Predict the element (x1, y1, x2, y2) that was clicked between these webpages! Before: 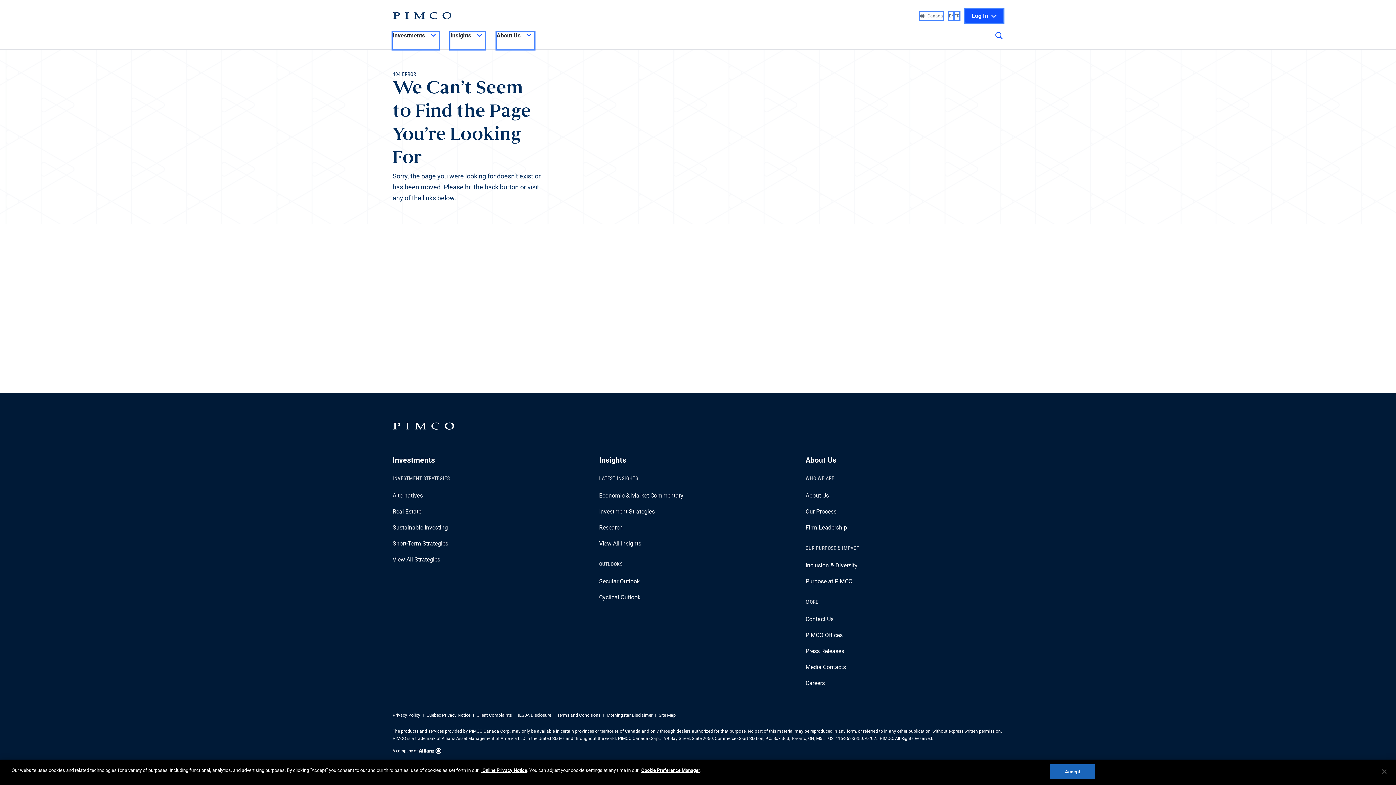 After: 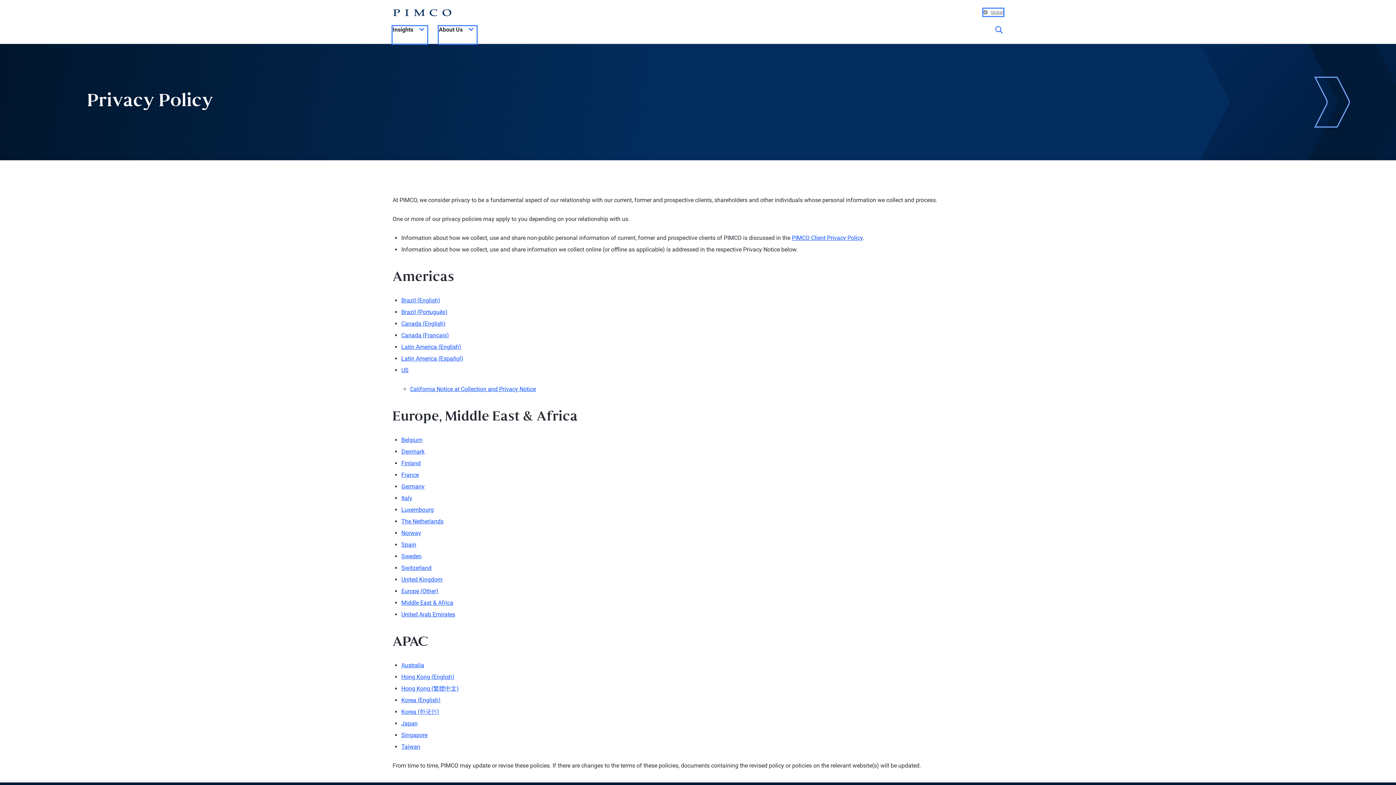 Action: bbox: (481, 768, 527, 773) label:  Online Privacy Notice